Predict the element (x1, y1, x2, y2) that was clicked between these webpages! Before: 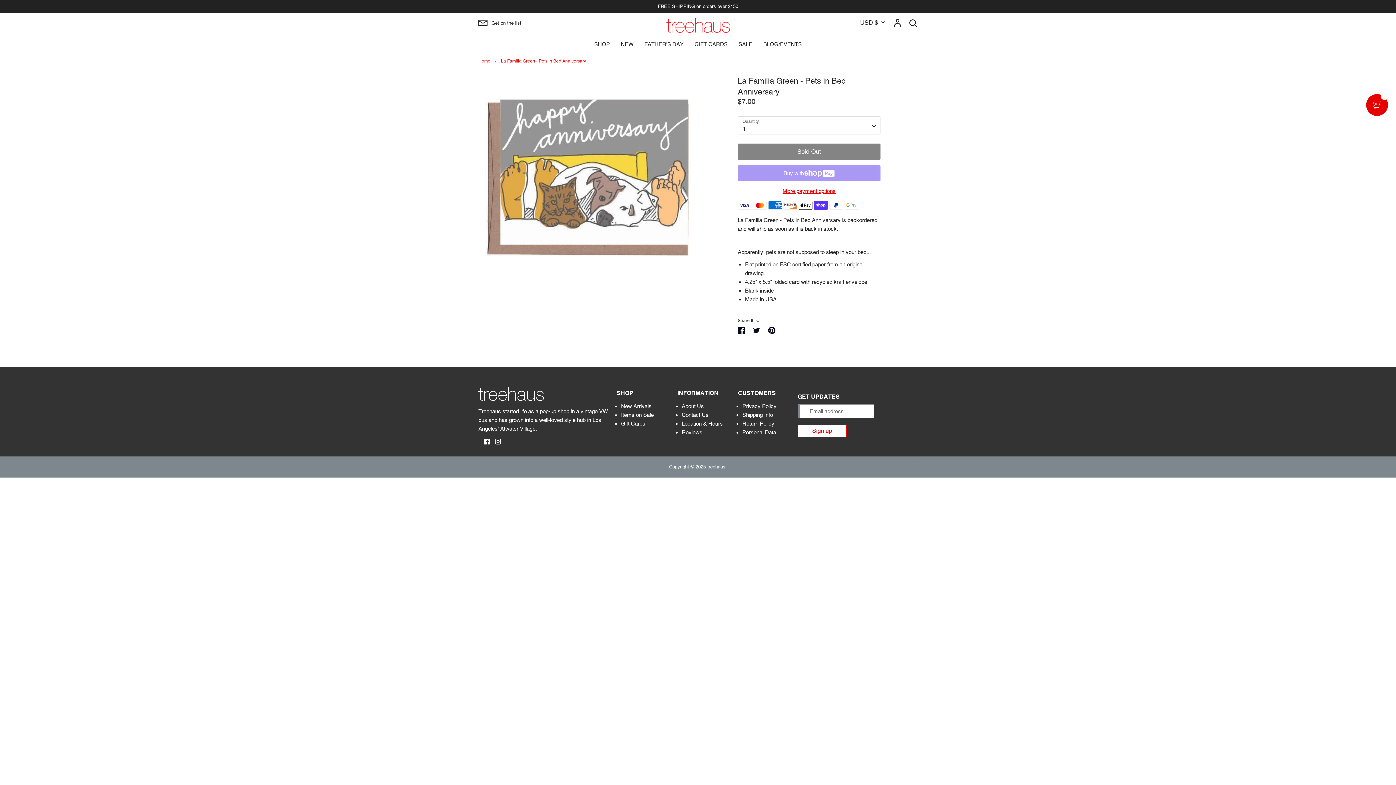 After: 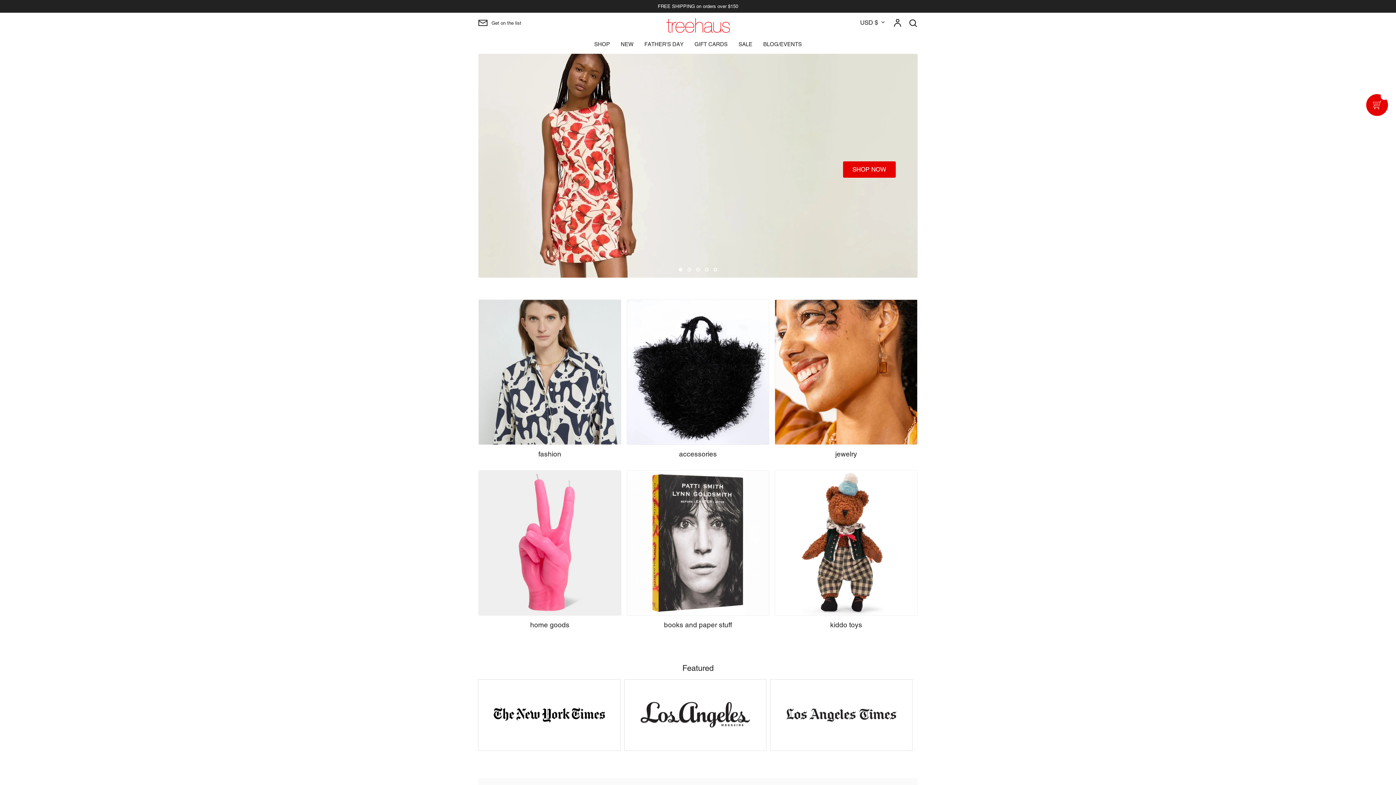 Action: bbox: (666, 18, 730, 32)